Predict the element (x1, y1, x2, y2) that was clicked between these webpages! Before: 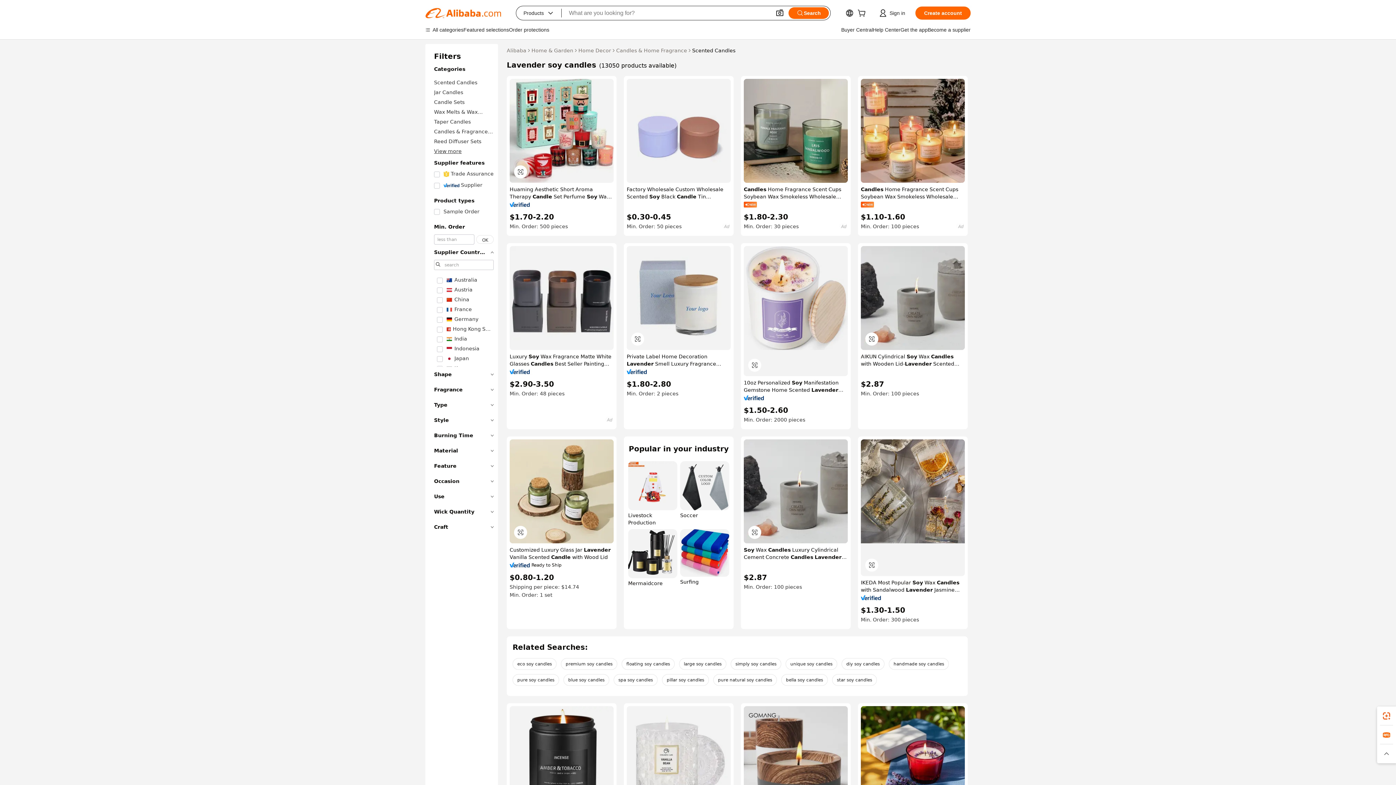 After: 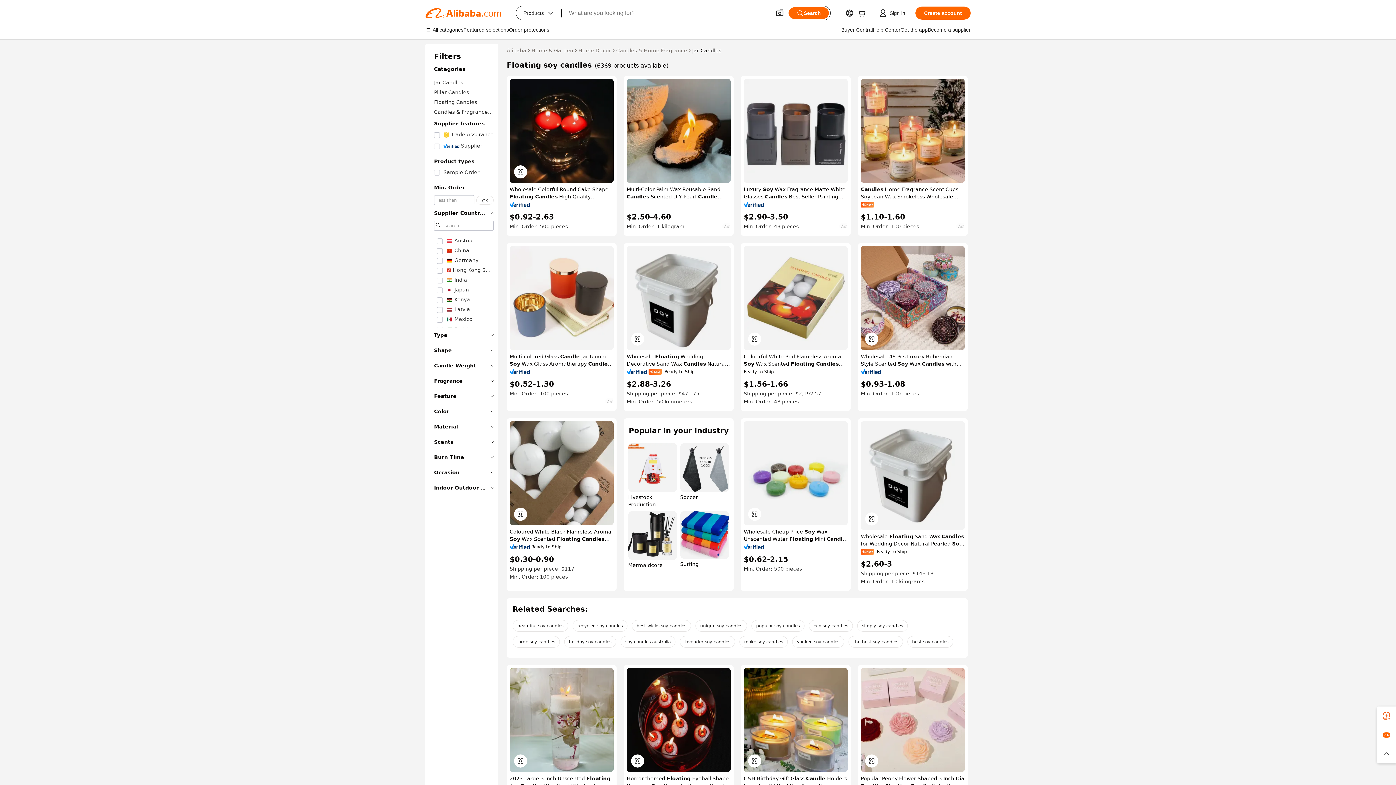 Action: label: floating soy candles bbox: (621, 658, 674, 670)